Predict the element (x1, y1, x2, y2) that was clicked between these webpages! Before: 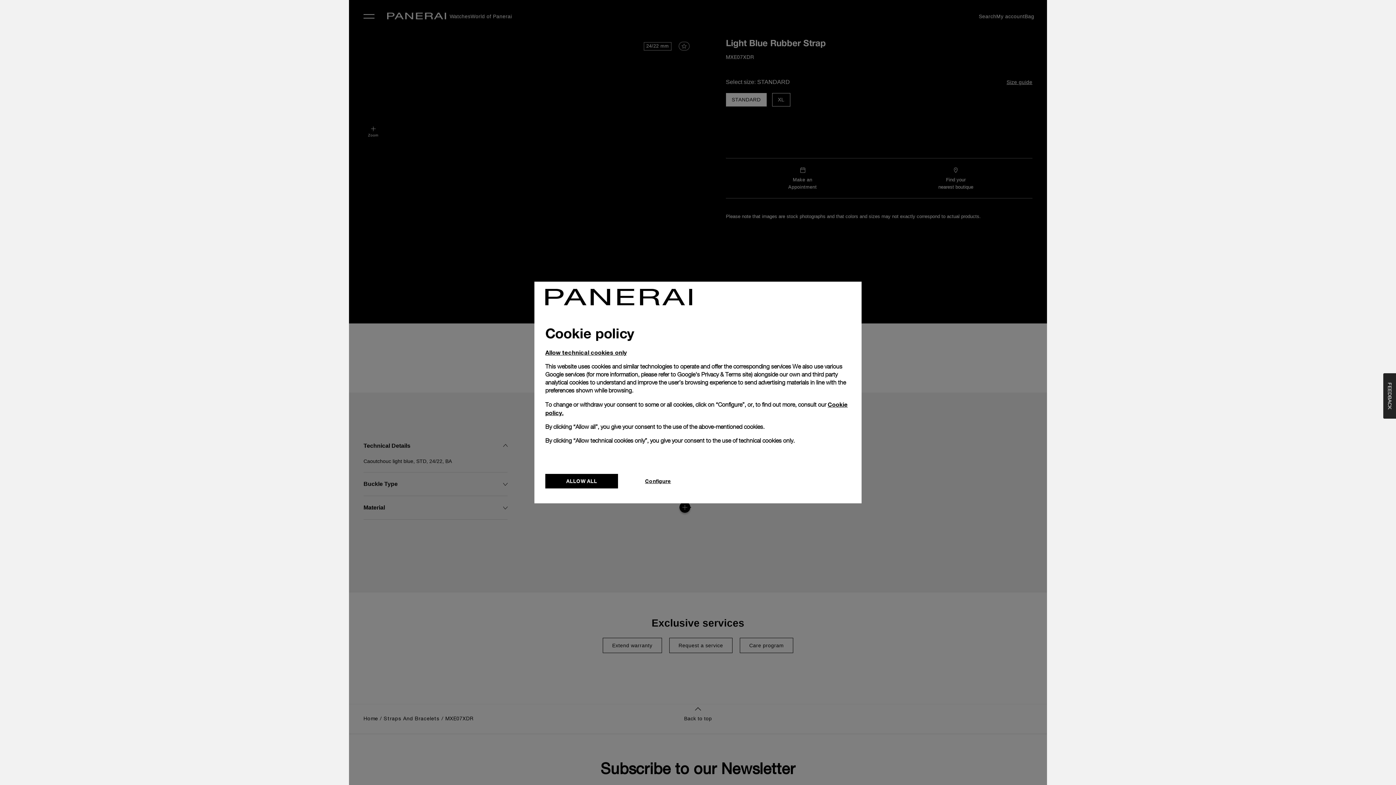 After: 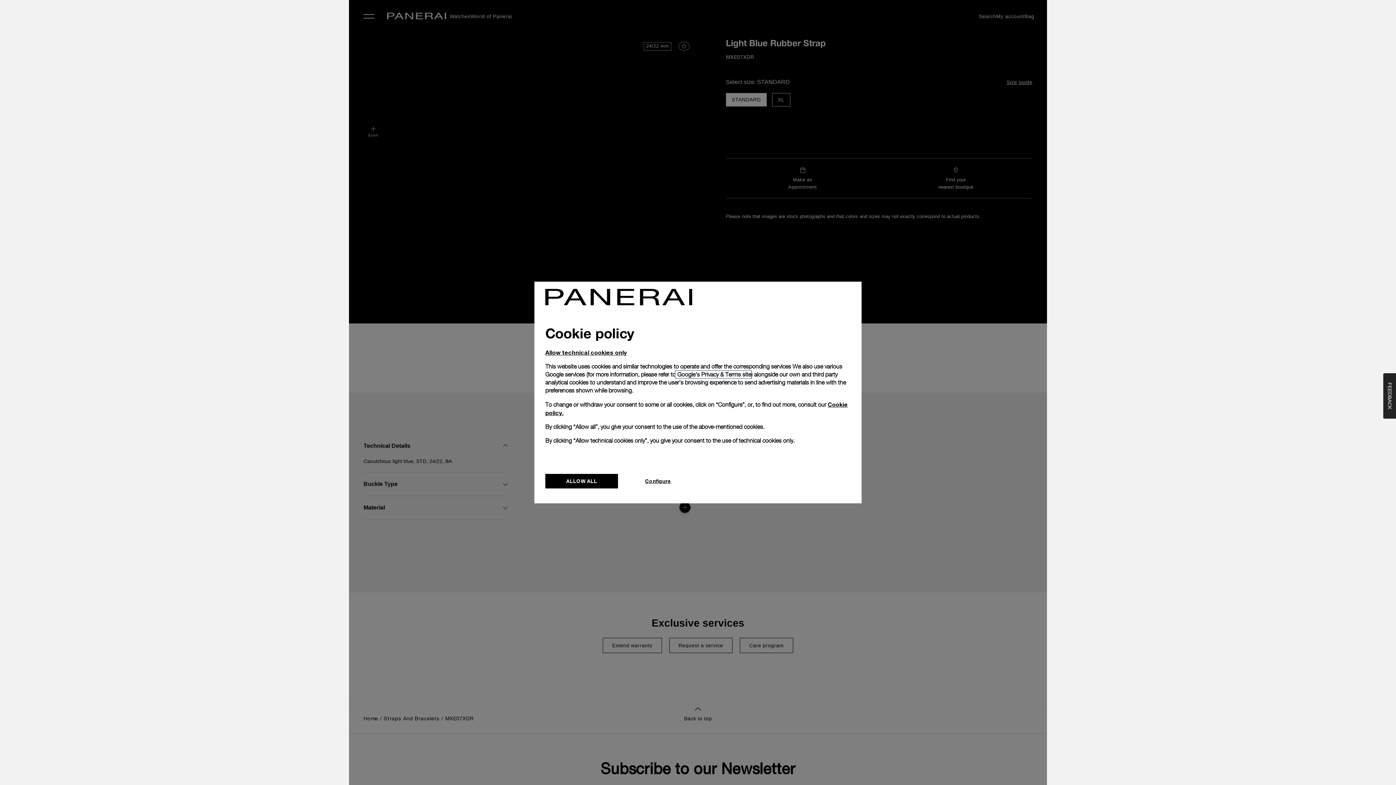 Action: bbox: (676, 371, 751, 378) label:  Google's Privacy & Terms site